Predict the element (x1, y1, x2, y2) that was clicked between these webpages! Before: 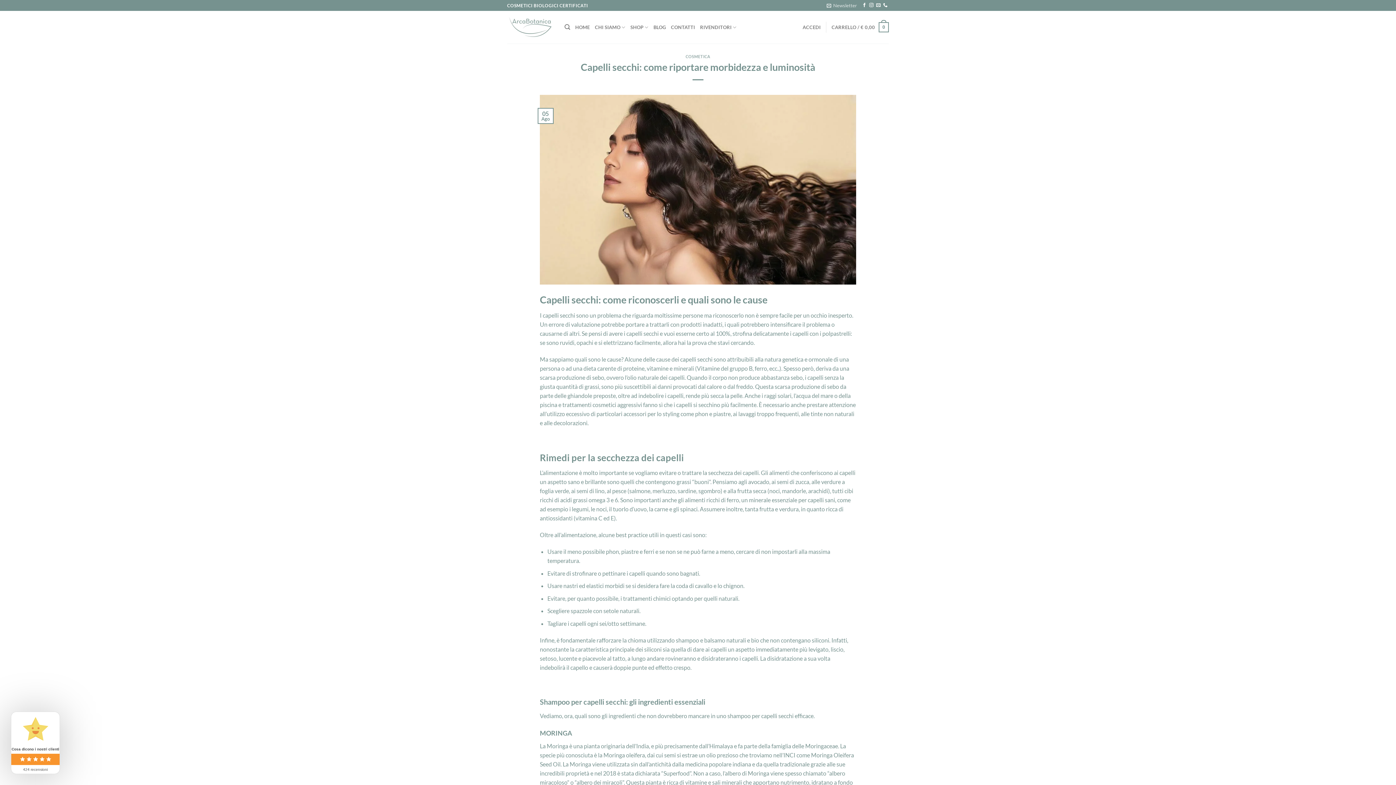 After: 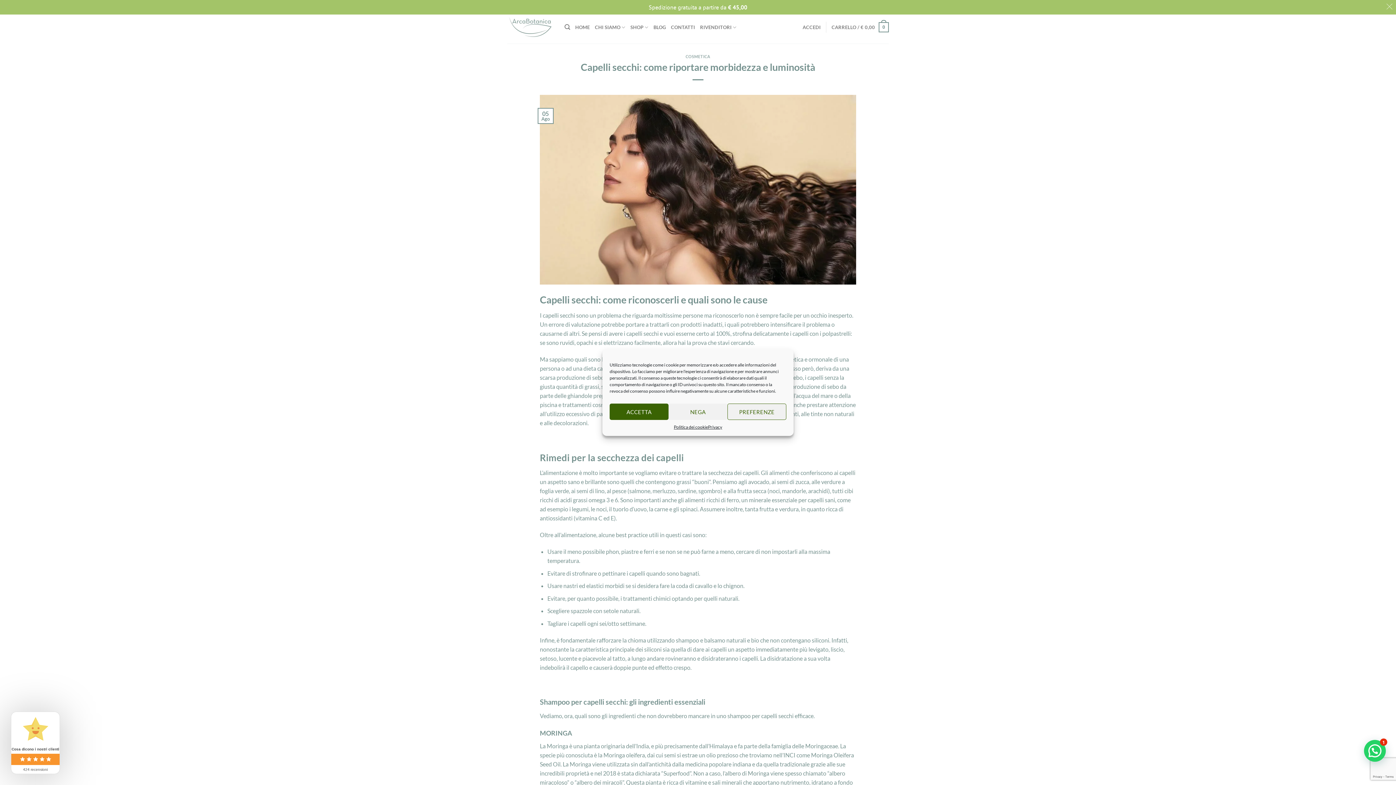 Action: label: Chiamaci bbox: (883, 3, 887, 8)